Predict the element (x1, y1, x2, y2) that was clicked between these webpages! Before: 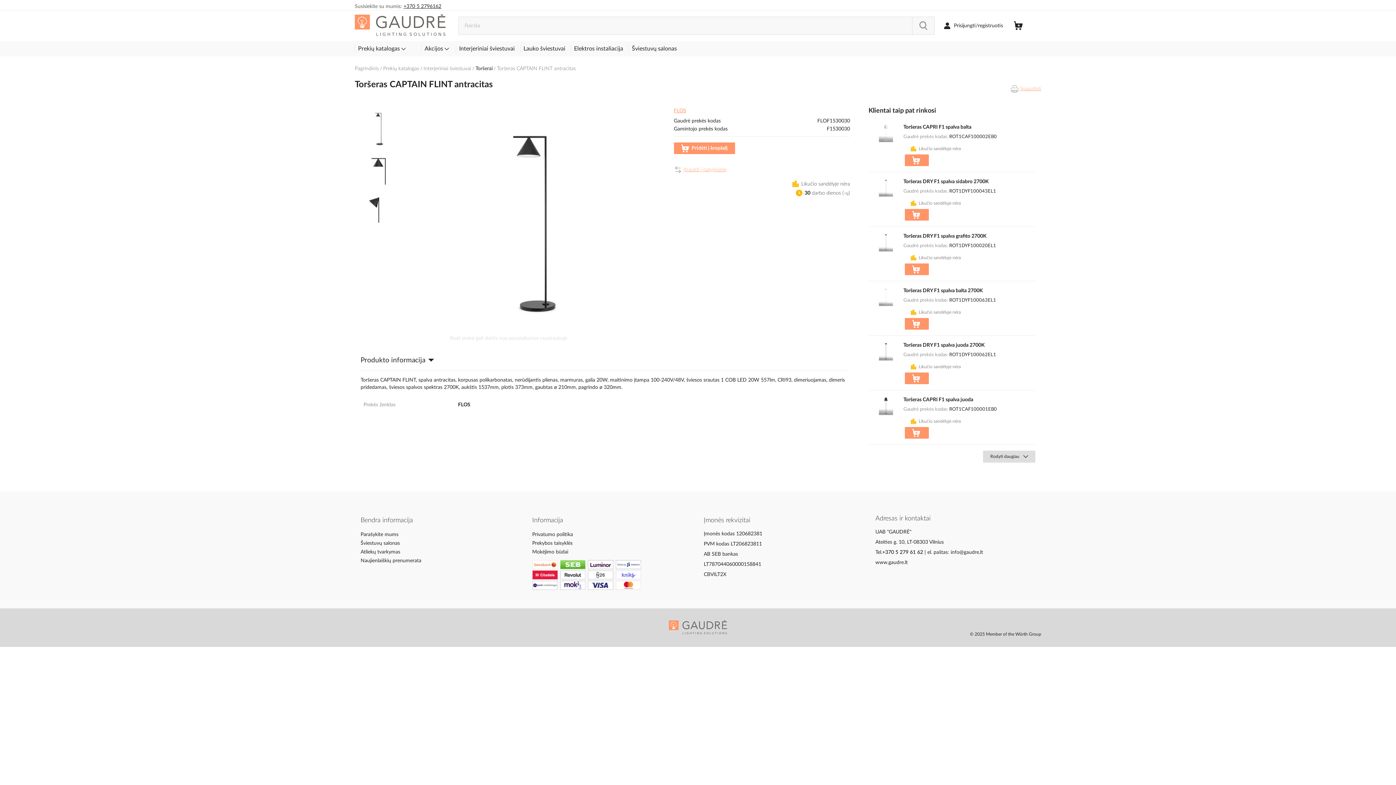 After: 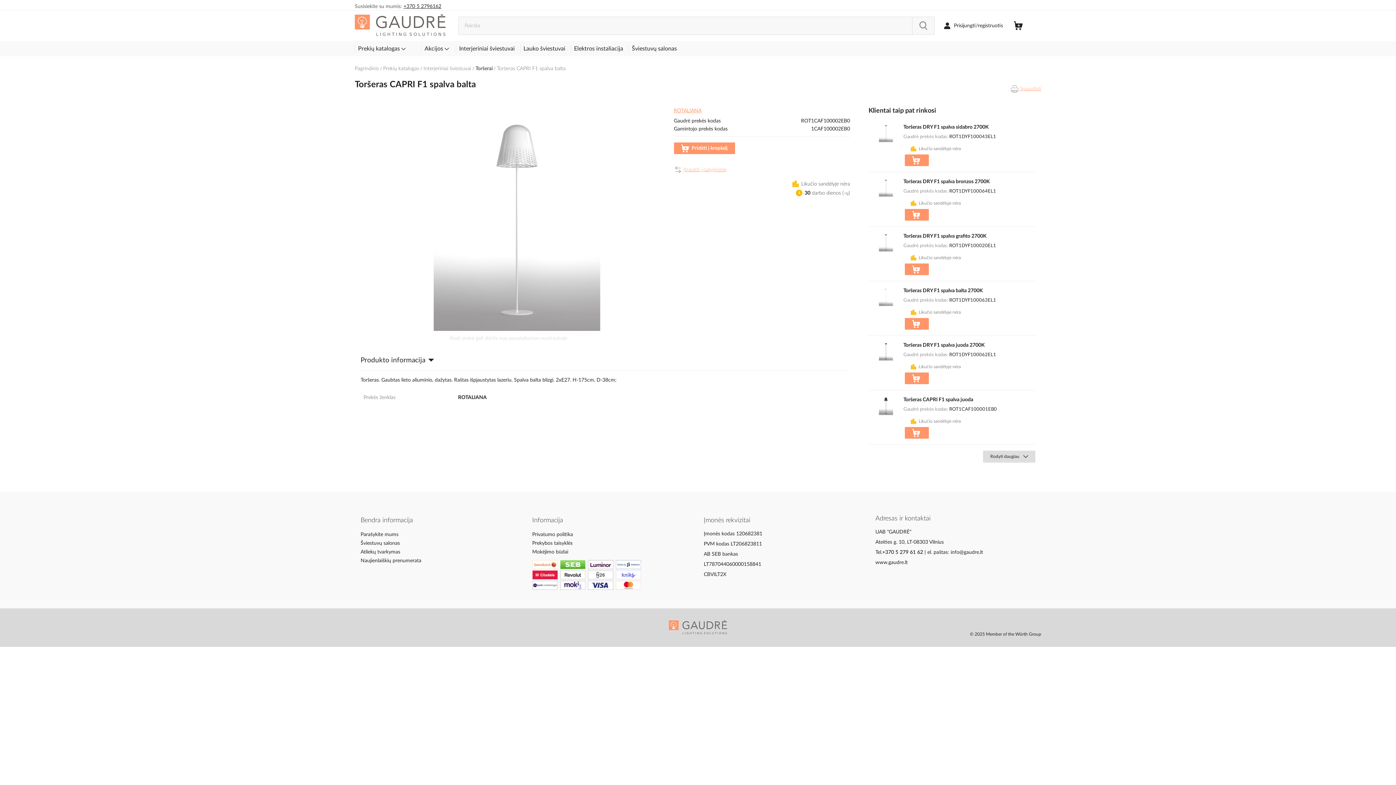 Action: bbox: (871, 138, 900, 143)